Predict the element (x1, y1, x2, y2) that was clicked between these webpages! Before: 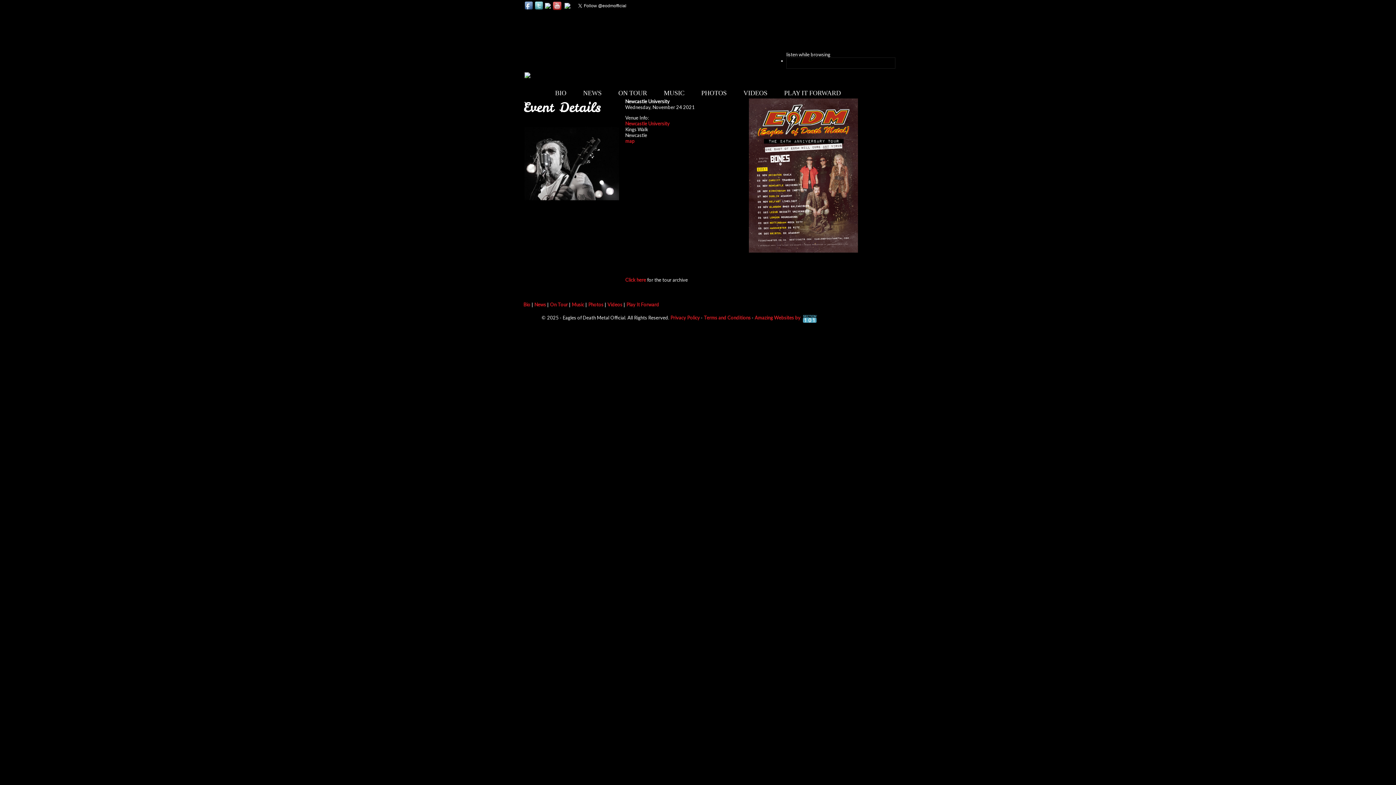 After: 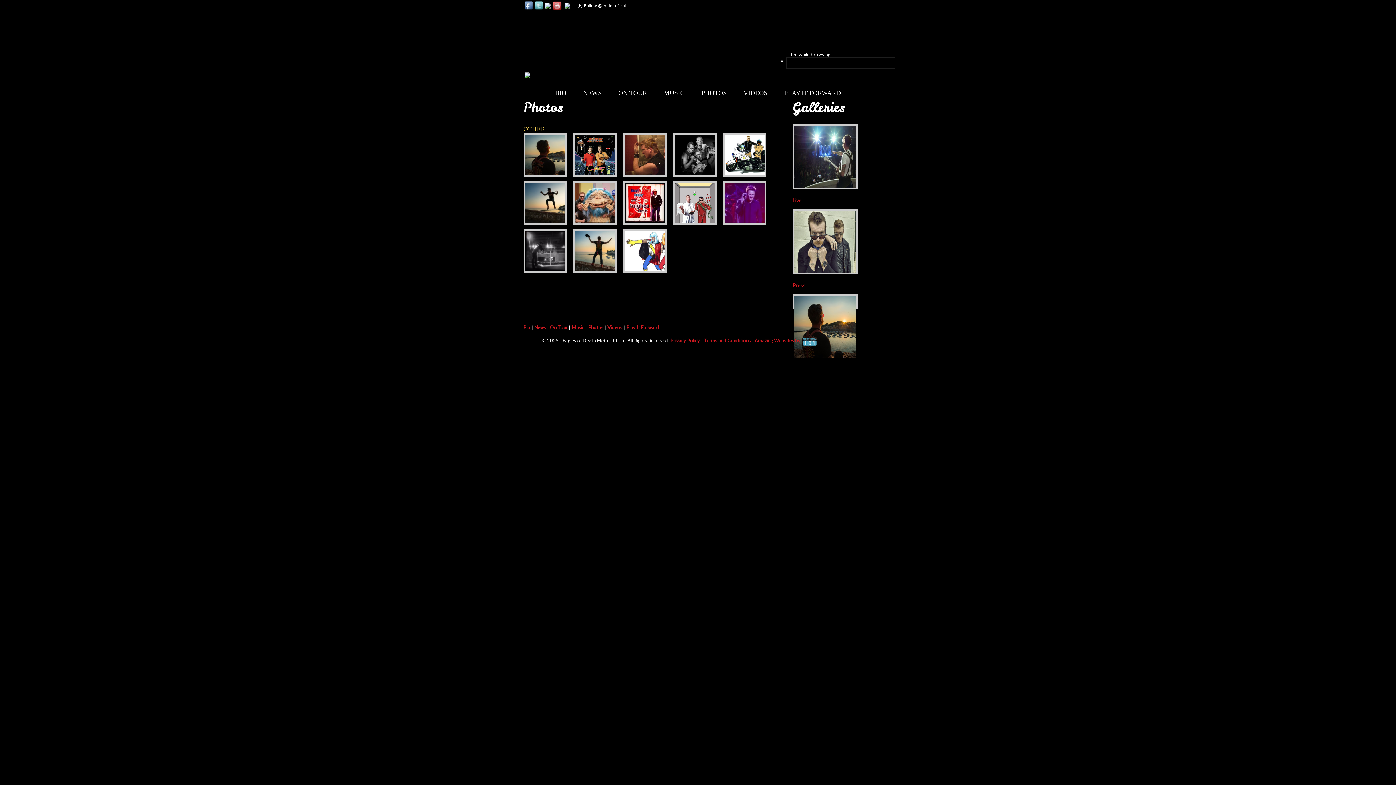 Action: label: PHOTOS bbox: (696, 87, 732, 98)